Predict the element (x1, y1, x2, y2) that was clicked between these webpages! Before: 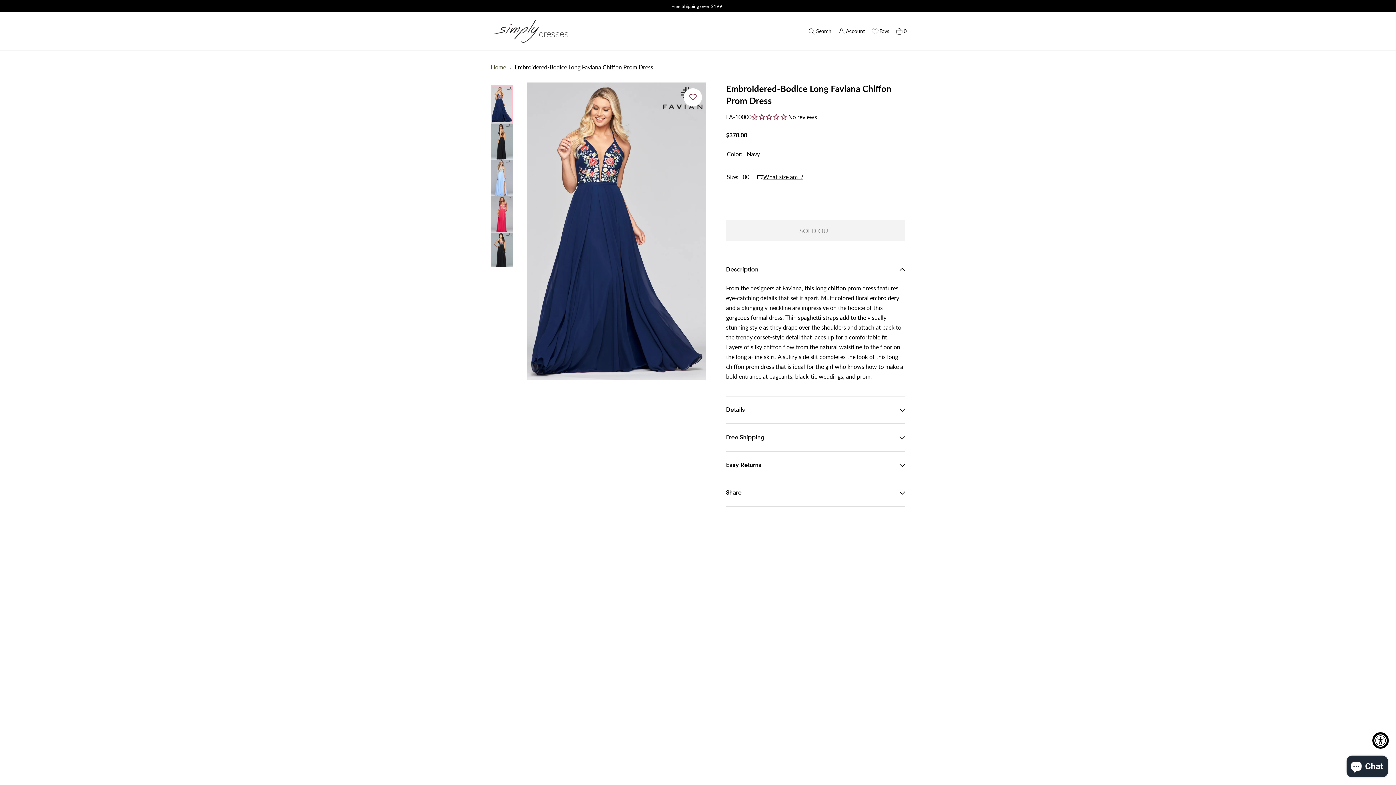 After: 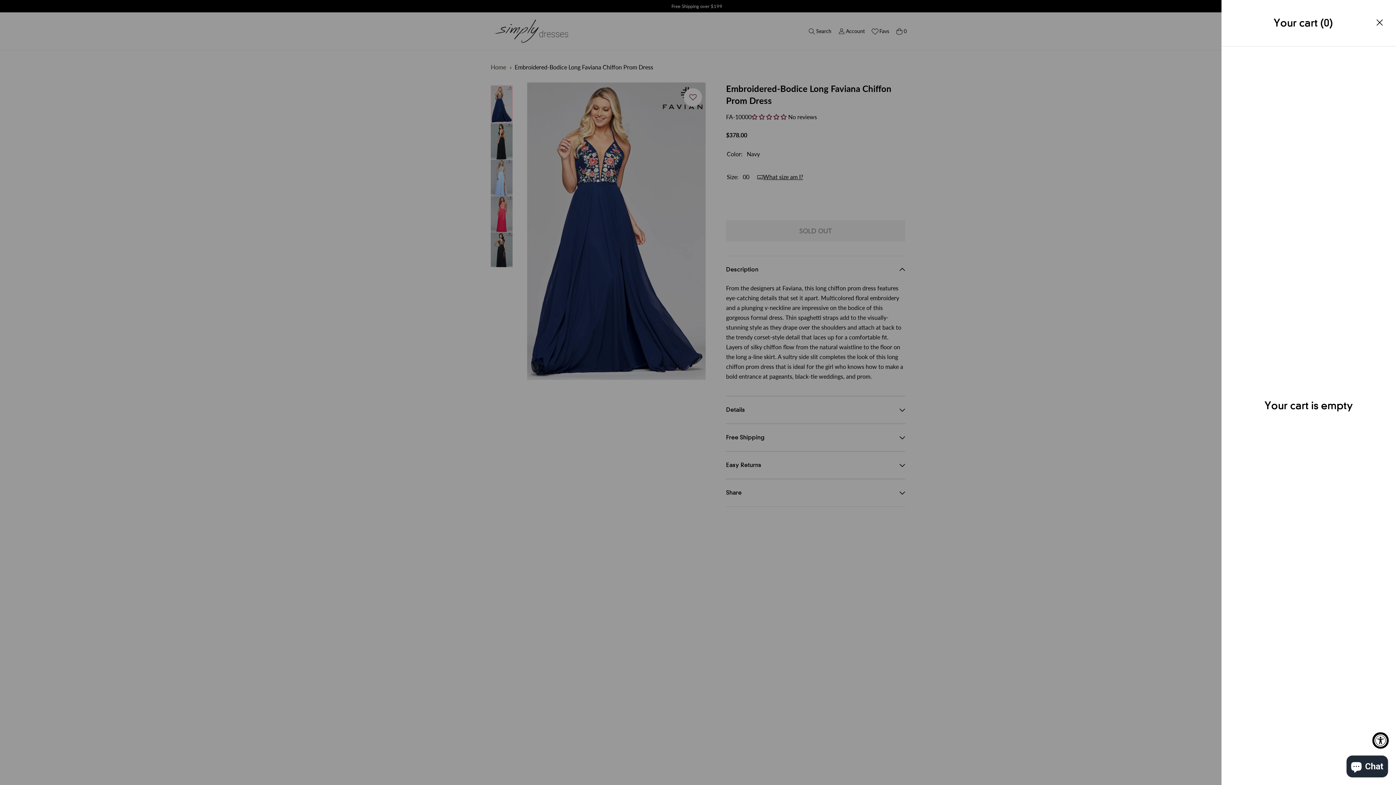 Action: label: Cart bbox: (892, 26, 909, 35)